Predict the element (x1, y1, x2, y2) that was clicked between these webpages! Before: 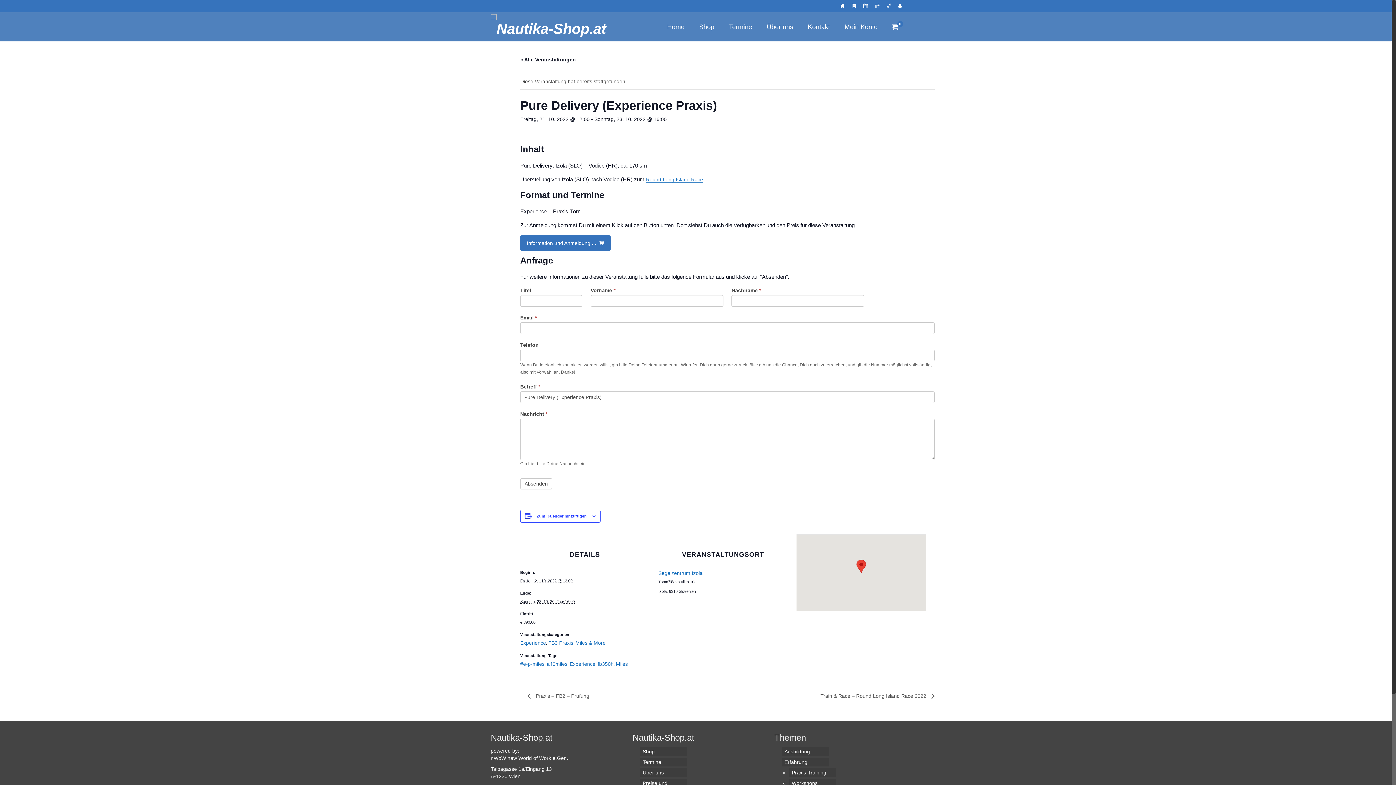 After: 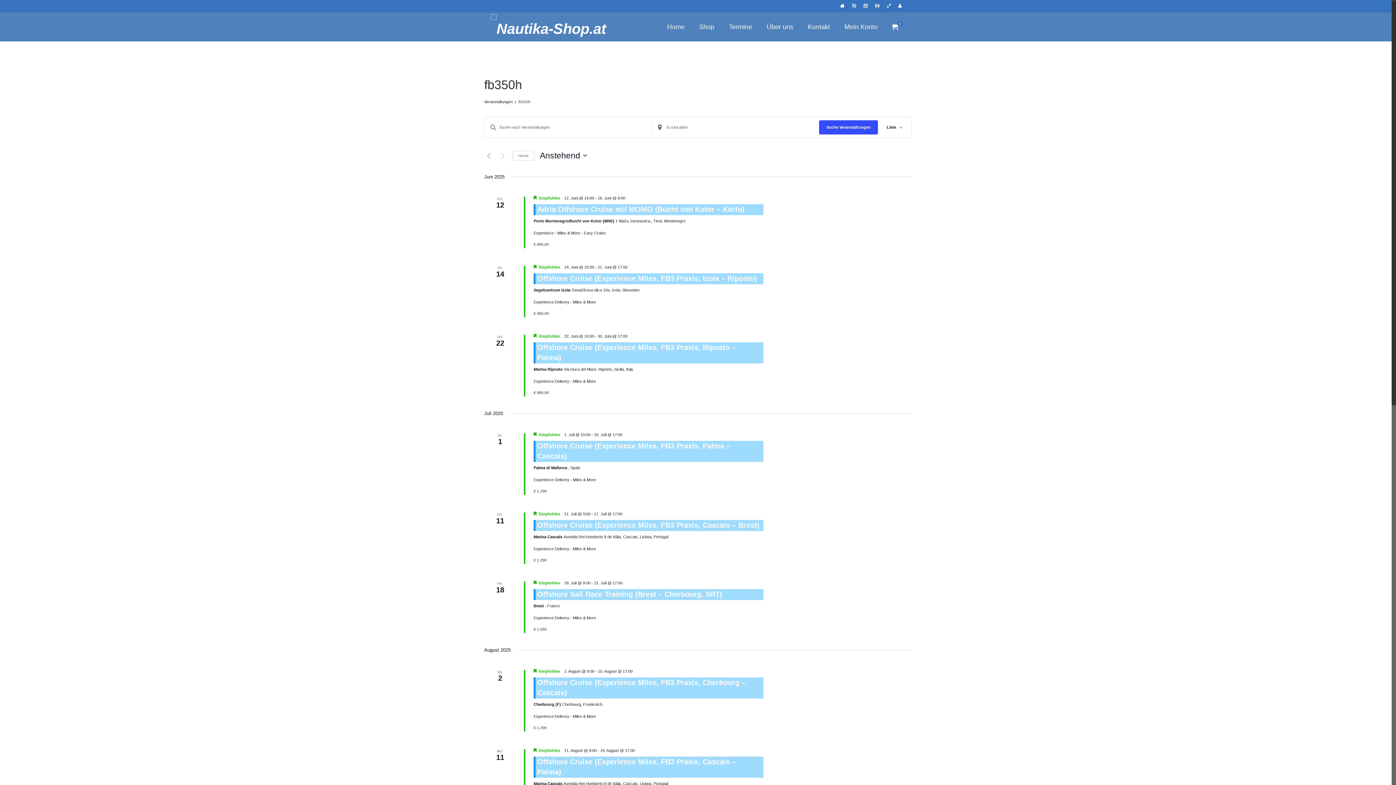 Action: label: fb350h bbox: (597, 661, 613, 667)